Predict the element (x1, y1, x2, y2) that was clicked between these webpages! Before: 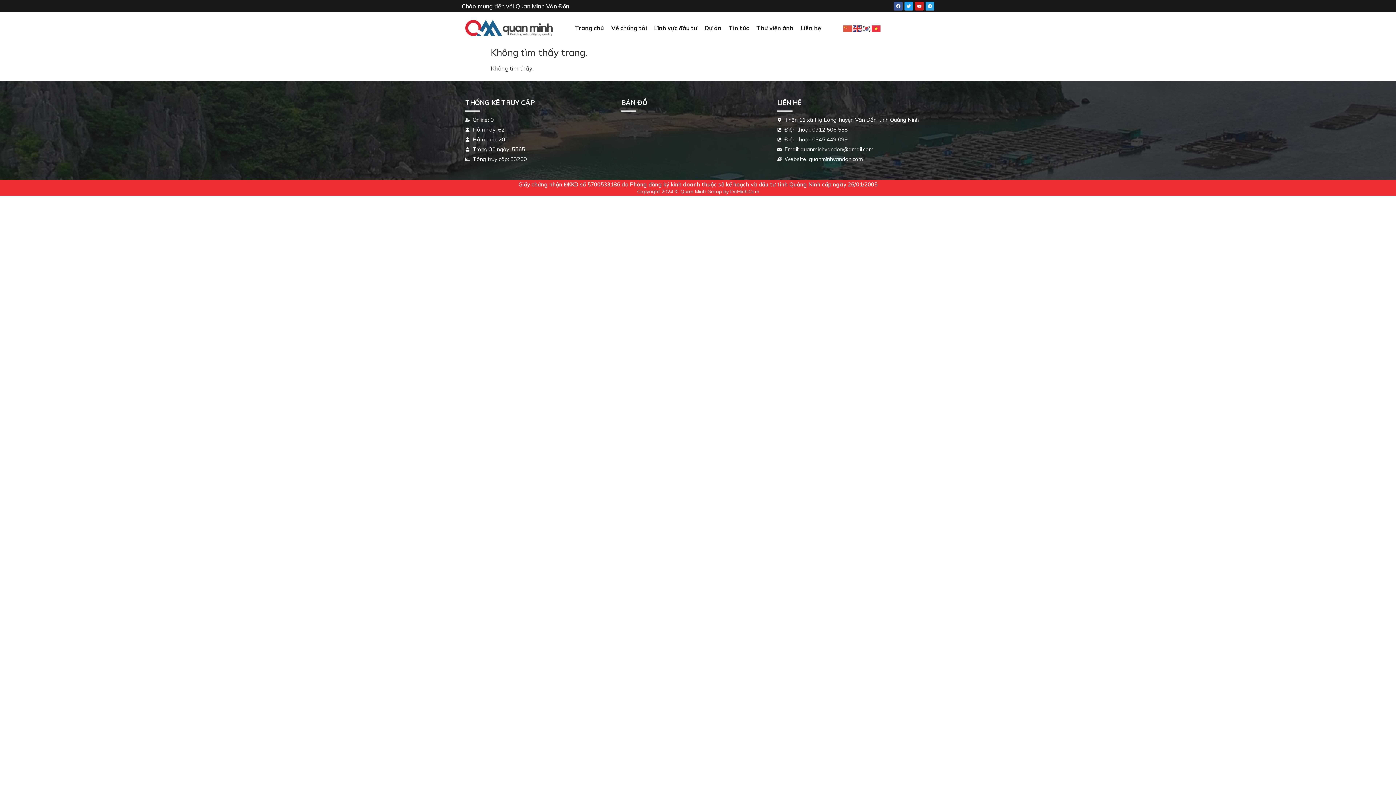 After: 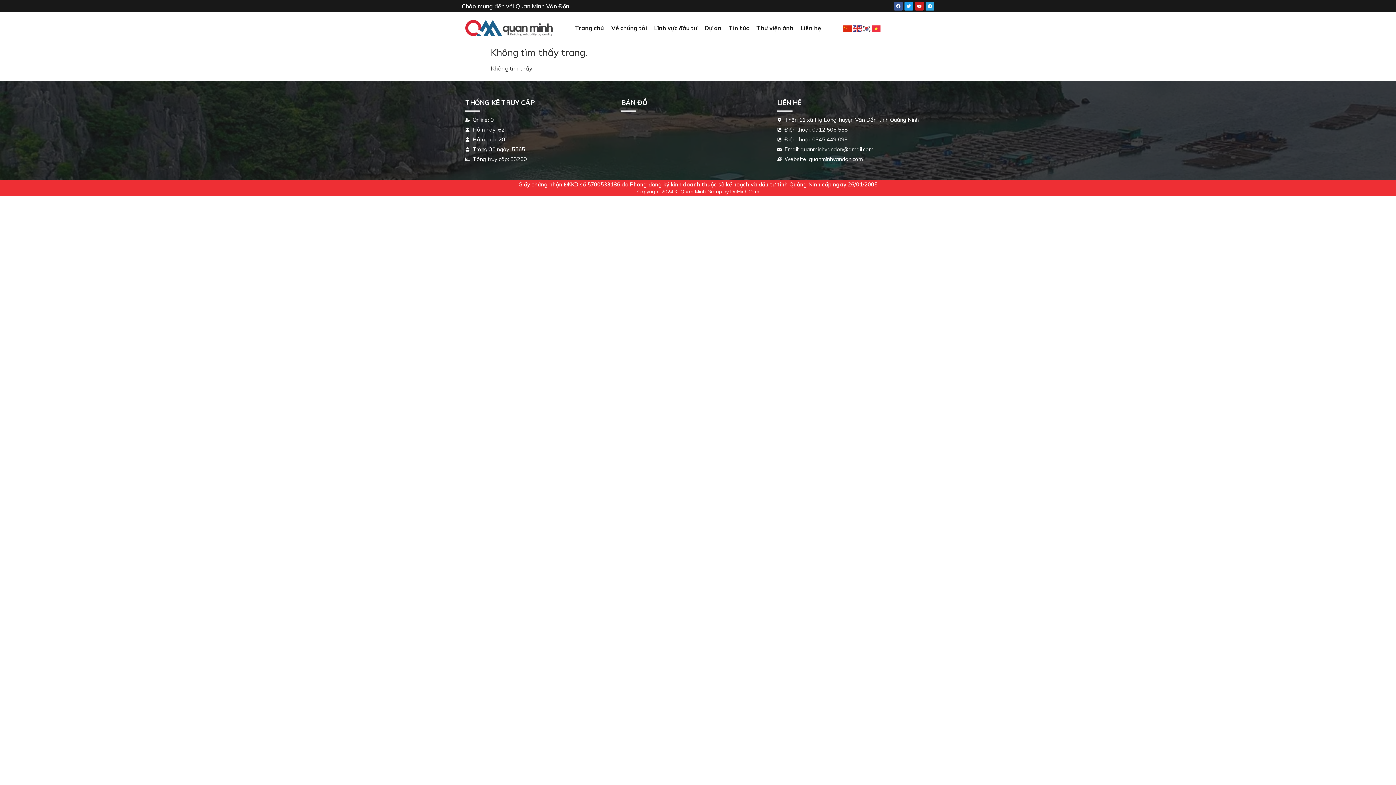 Action: bbox: (843, 24, 853, 31)